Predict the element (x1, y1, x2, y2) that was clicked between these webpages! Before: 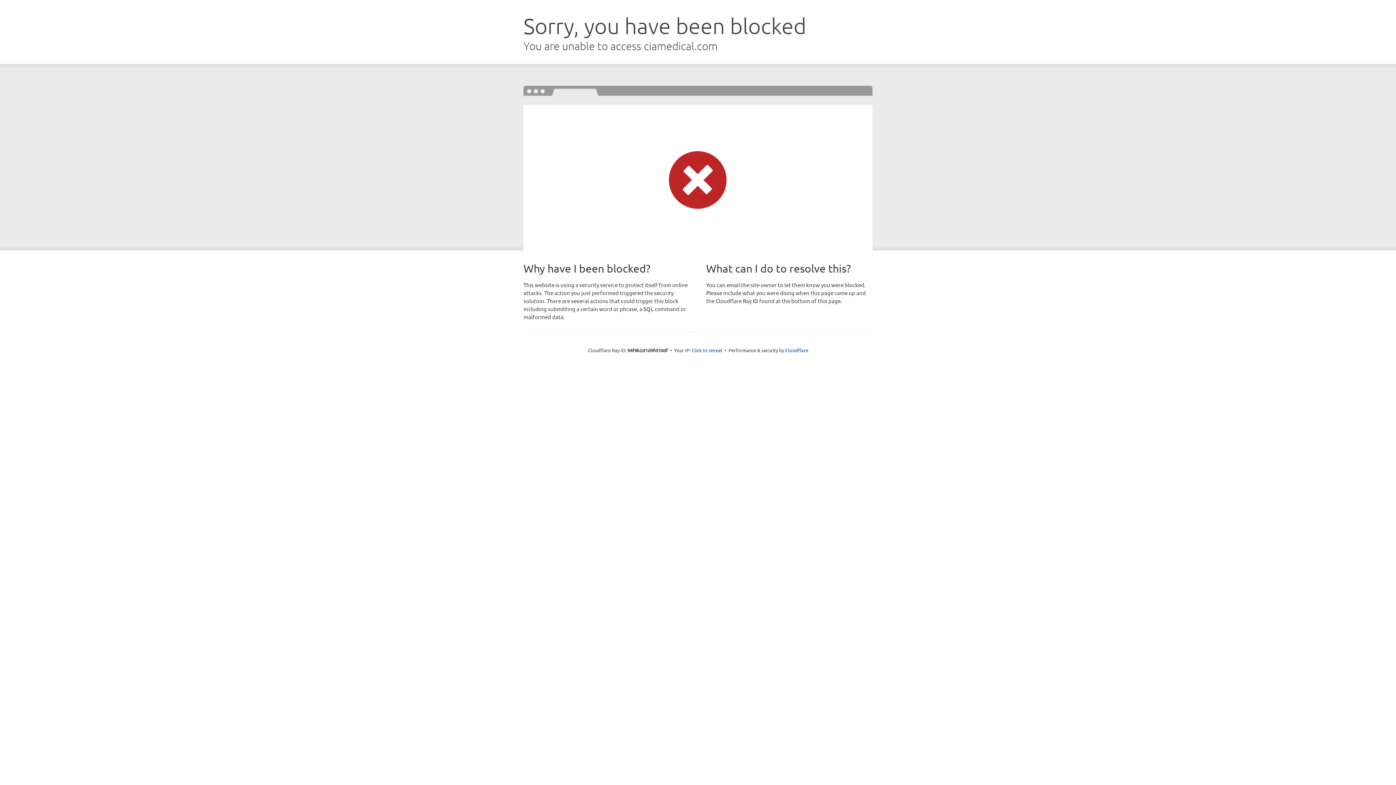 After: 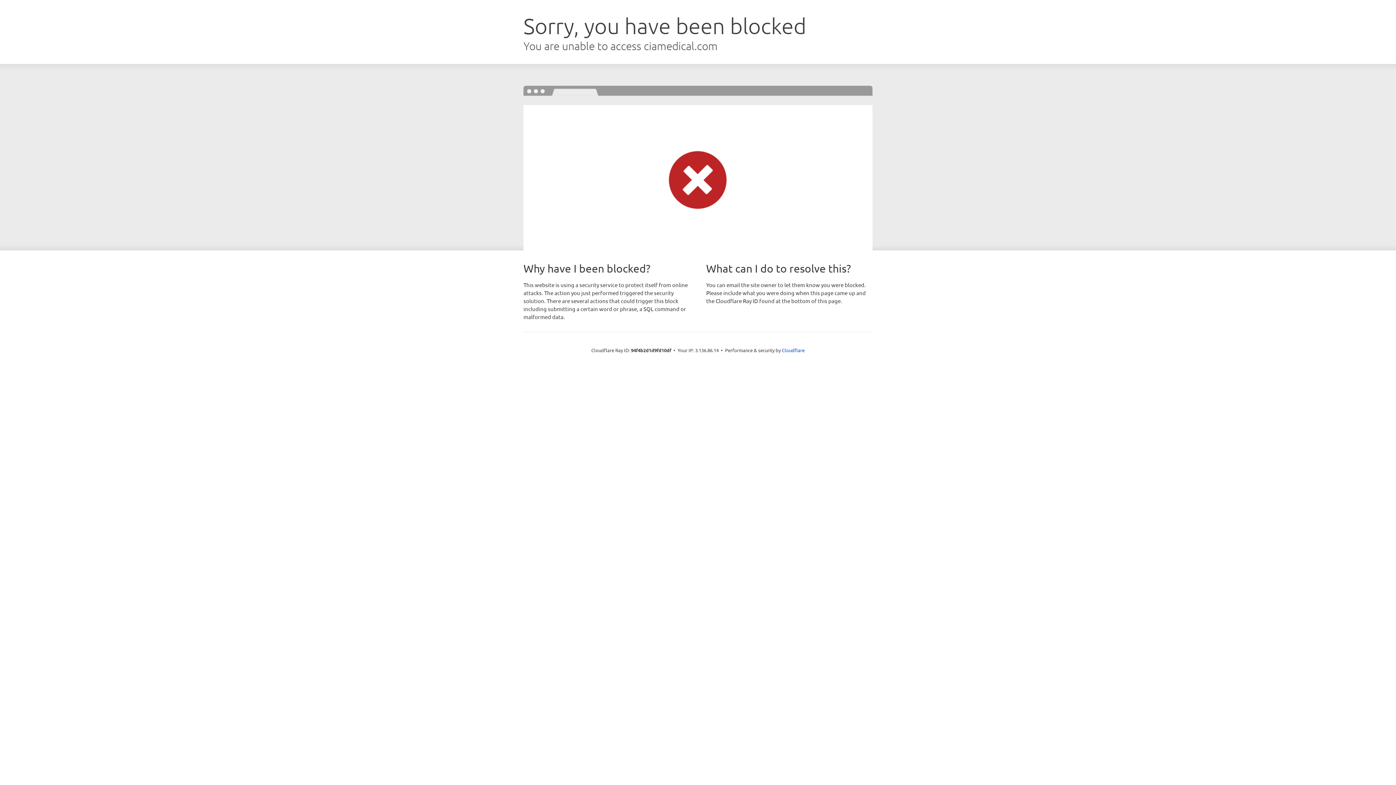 Action: label: Click to reveal bbox: (691, 346, 722, 353)